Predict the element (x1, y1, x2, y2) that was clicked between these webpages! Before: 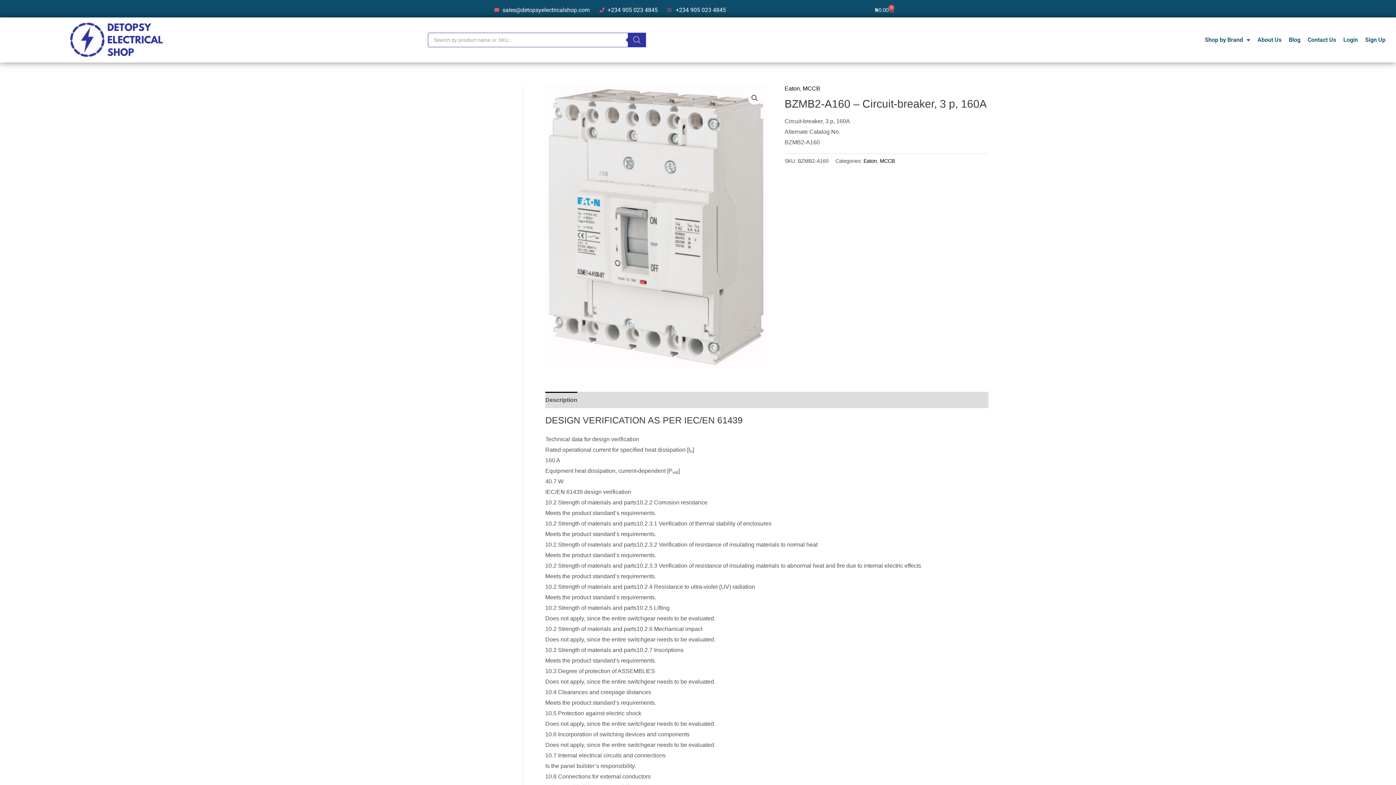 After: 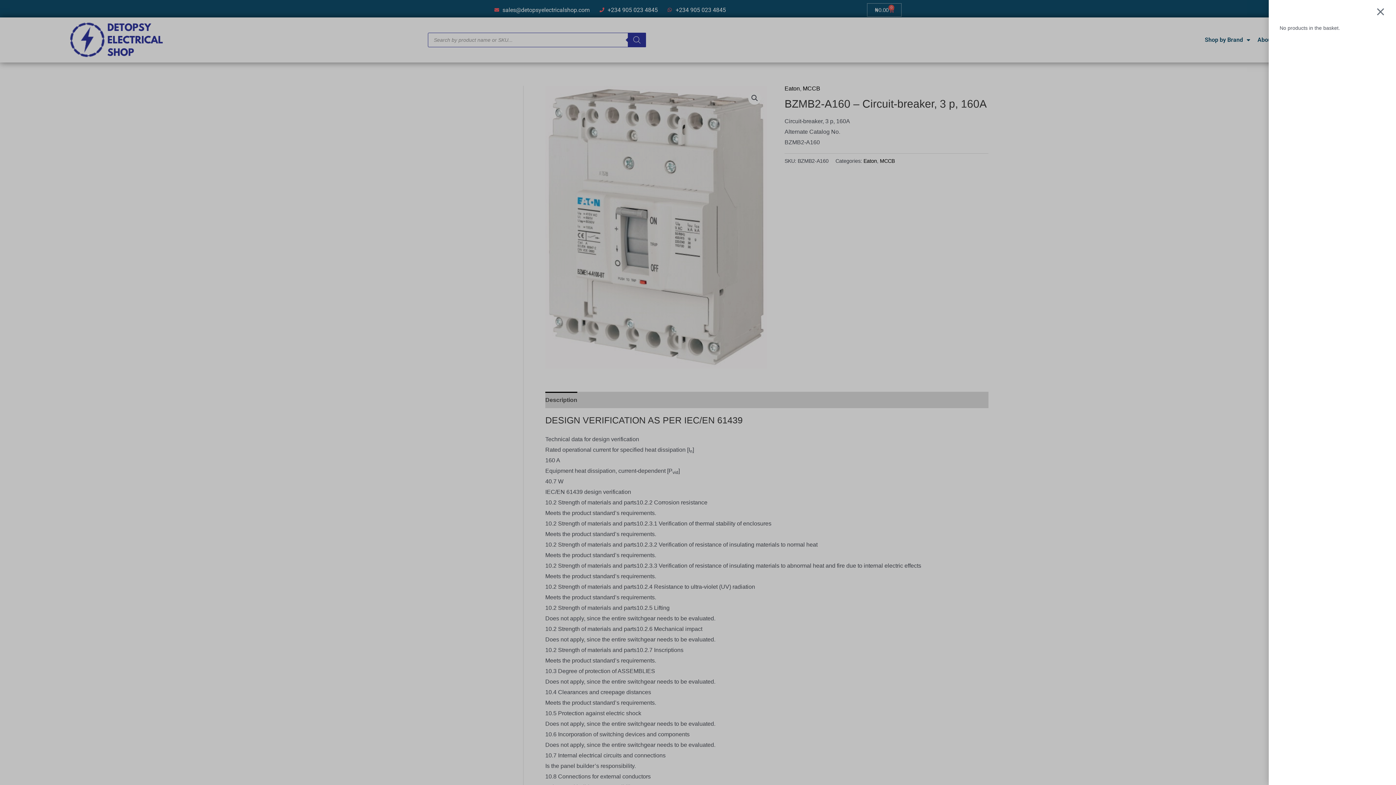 Action: bbox: (867, 3, 901, 16) label: ₦0.00
0
Basket